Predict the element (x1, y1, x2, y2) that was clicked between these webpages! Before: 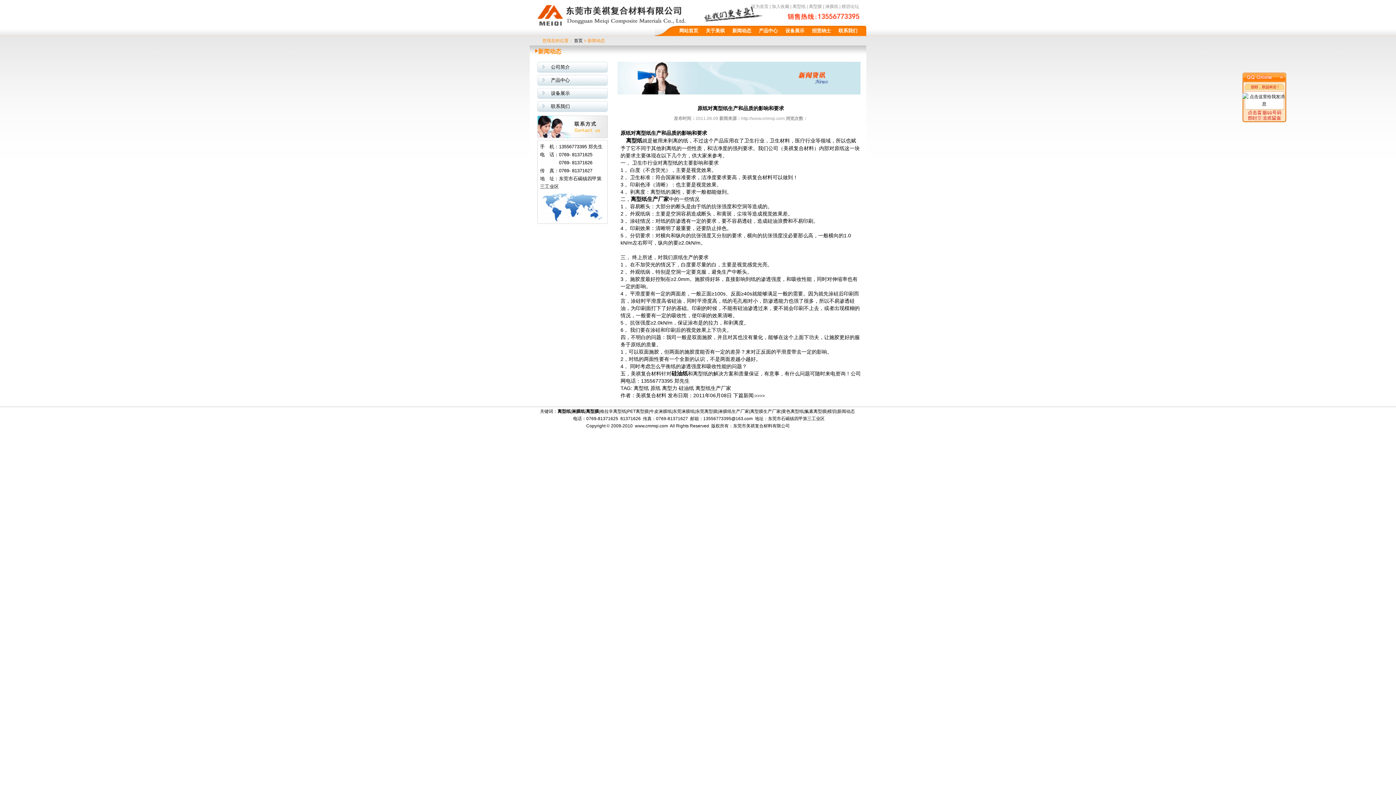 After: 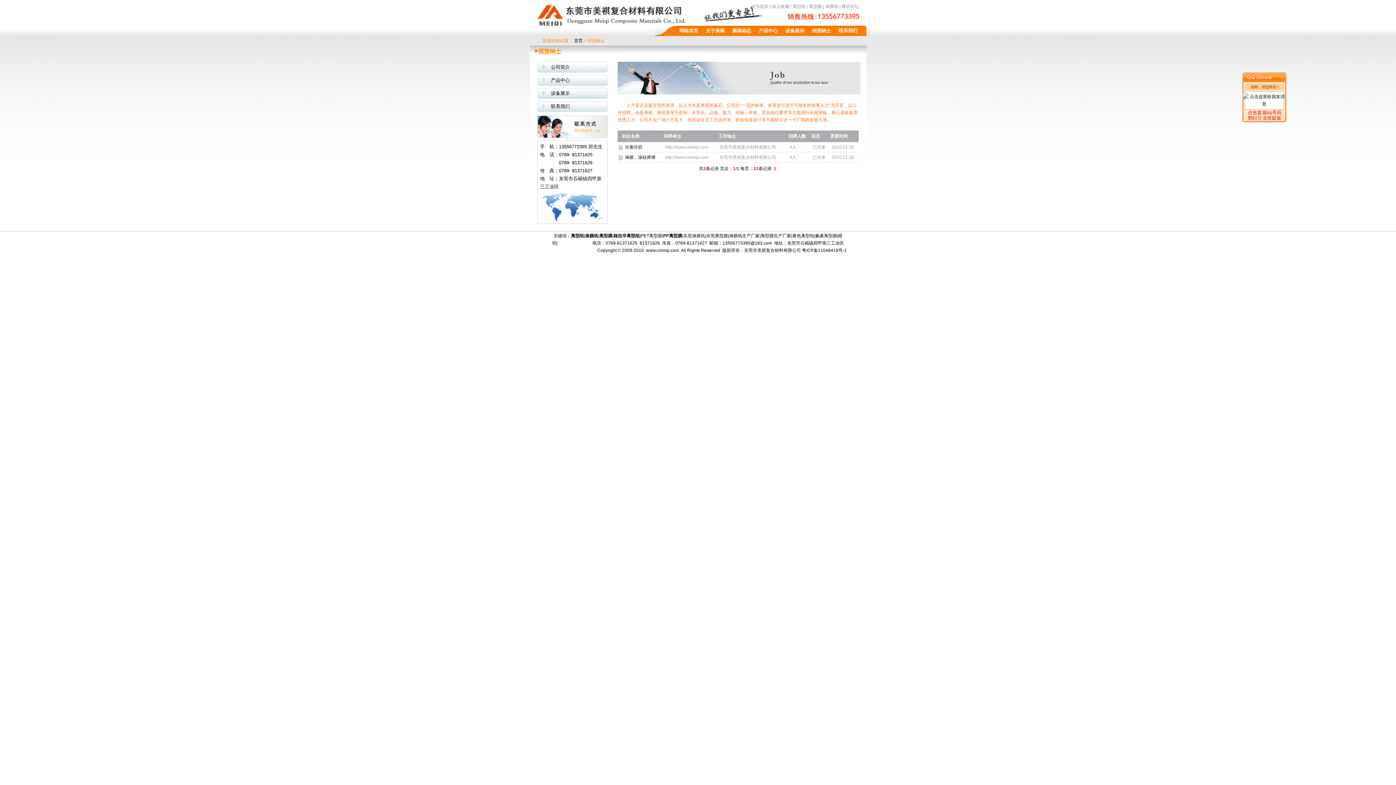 Action: label: 招贤纳士 bbox: (808, 25, 835, 36)